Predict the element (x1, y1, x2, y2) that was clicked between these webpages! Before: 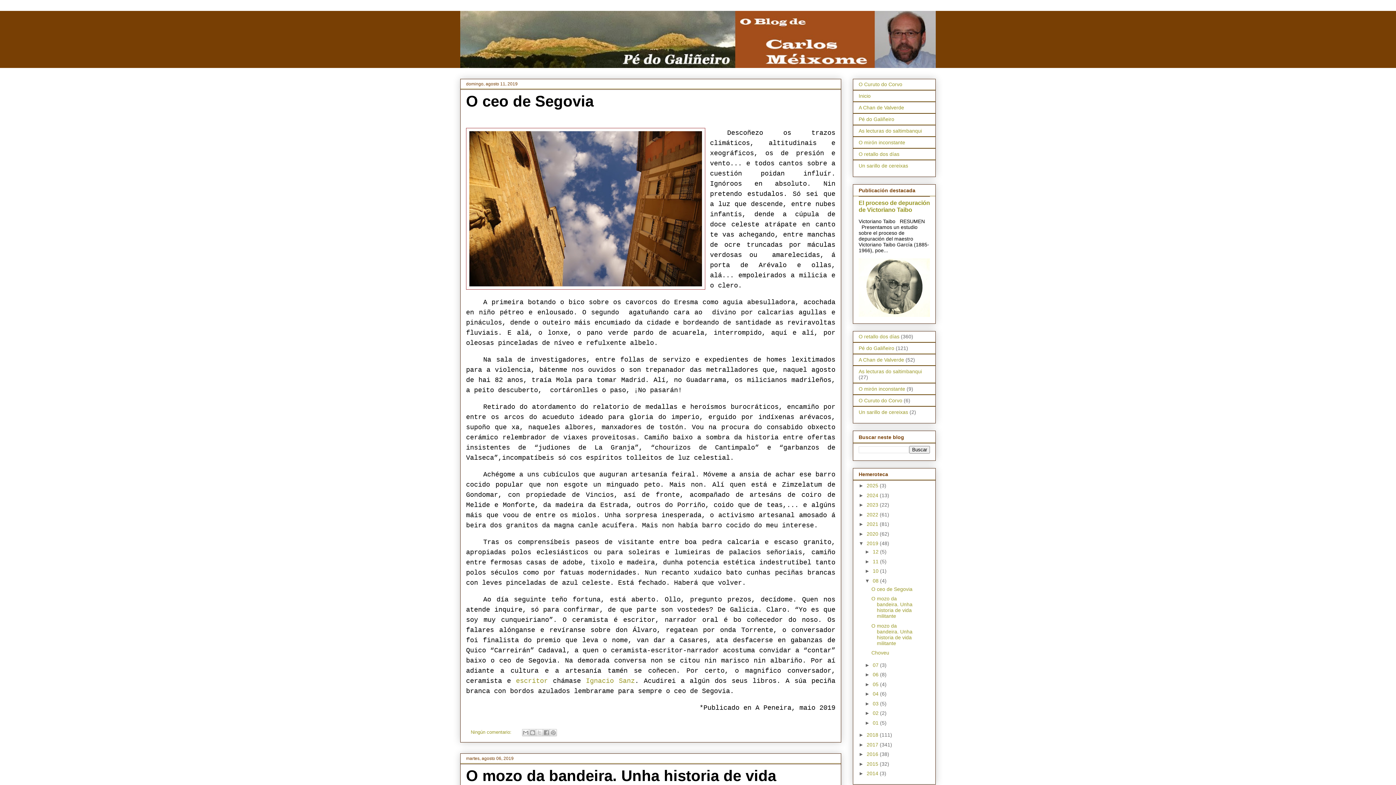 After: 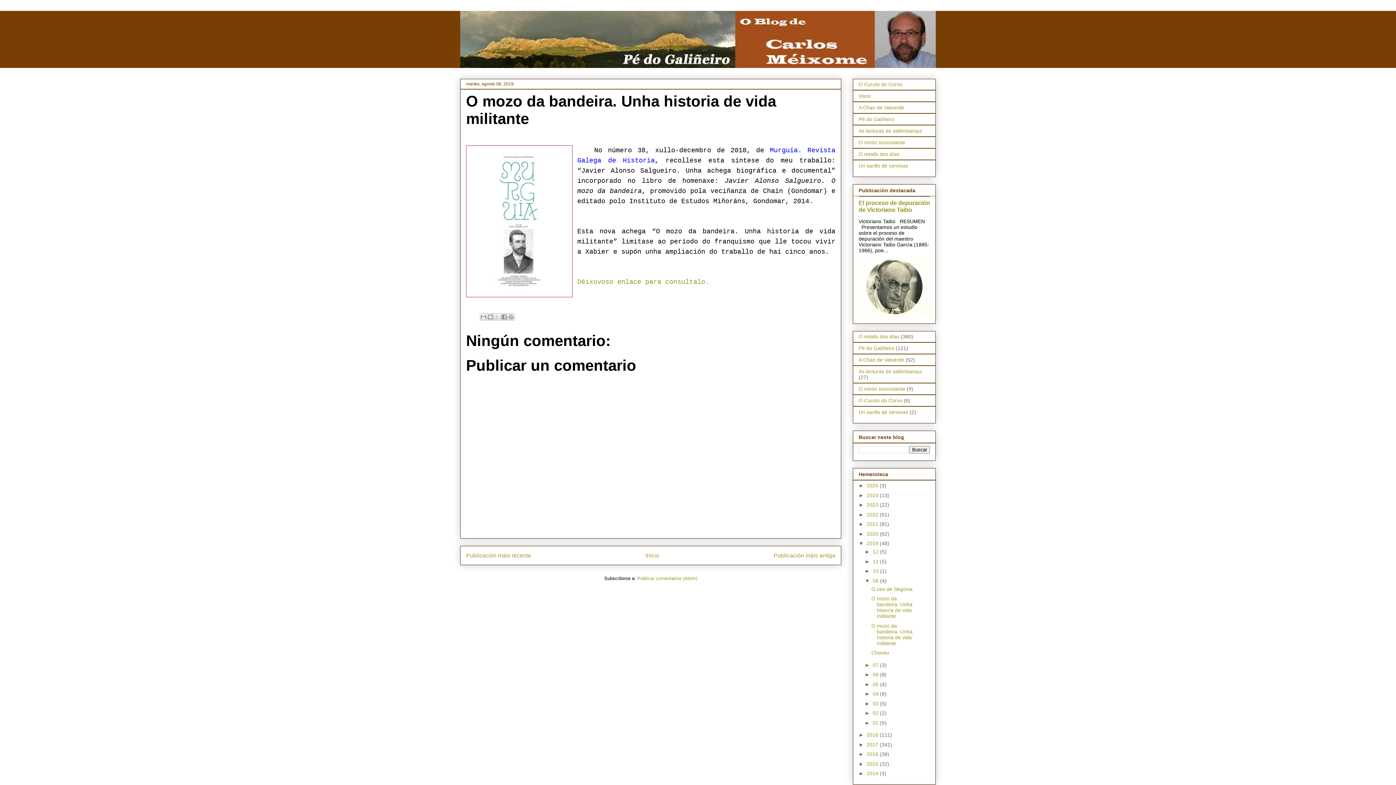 Action: label: O mozo da bandeira. Unha historia de vida militante bbox: (871, 596, 912, 619)